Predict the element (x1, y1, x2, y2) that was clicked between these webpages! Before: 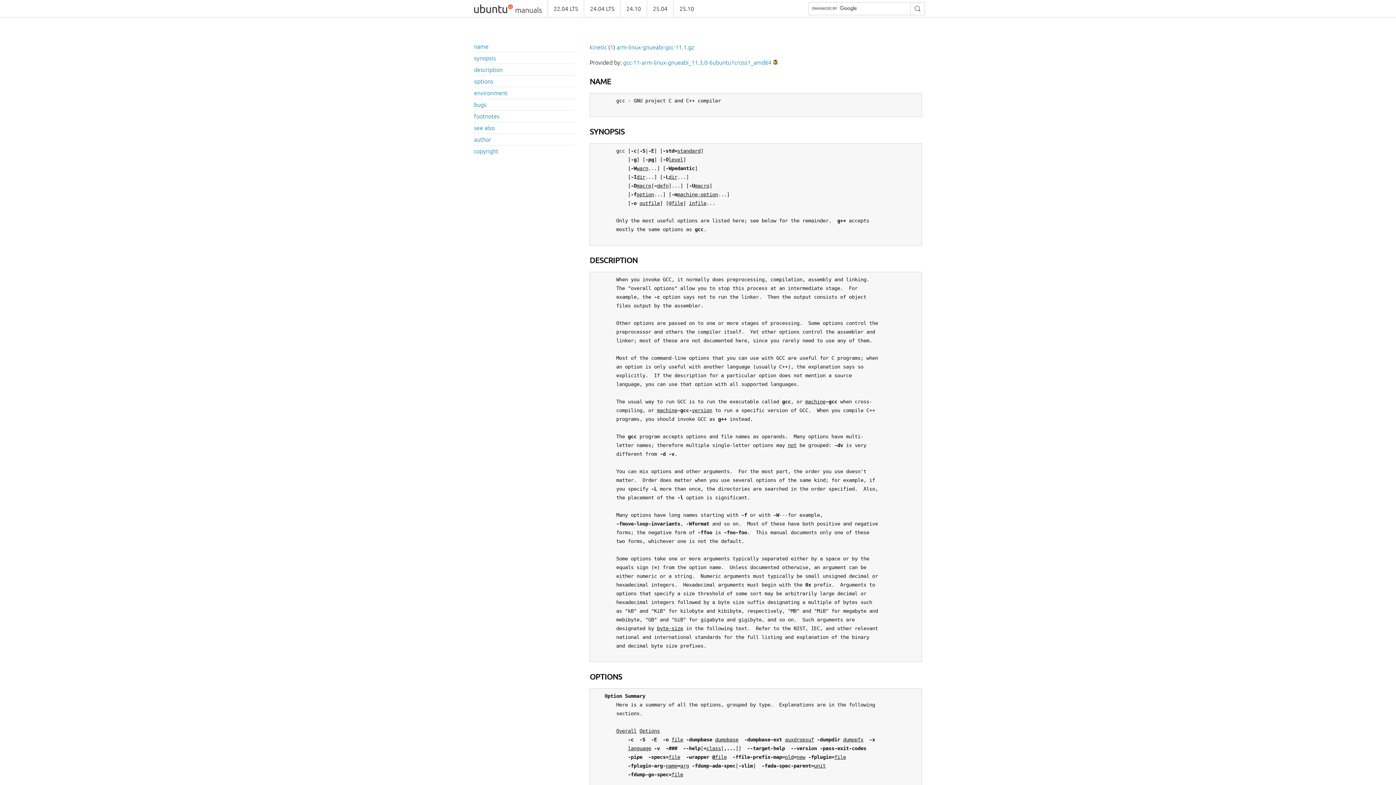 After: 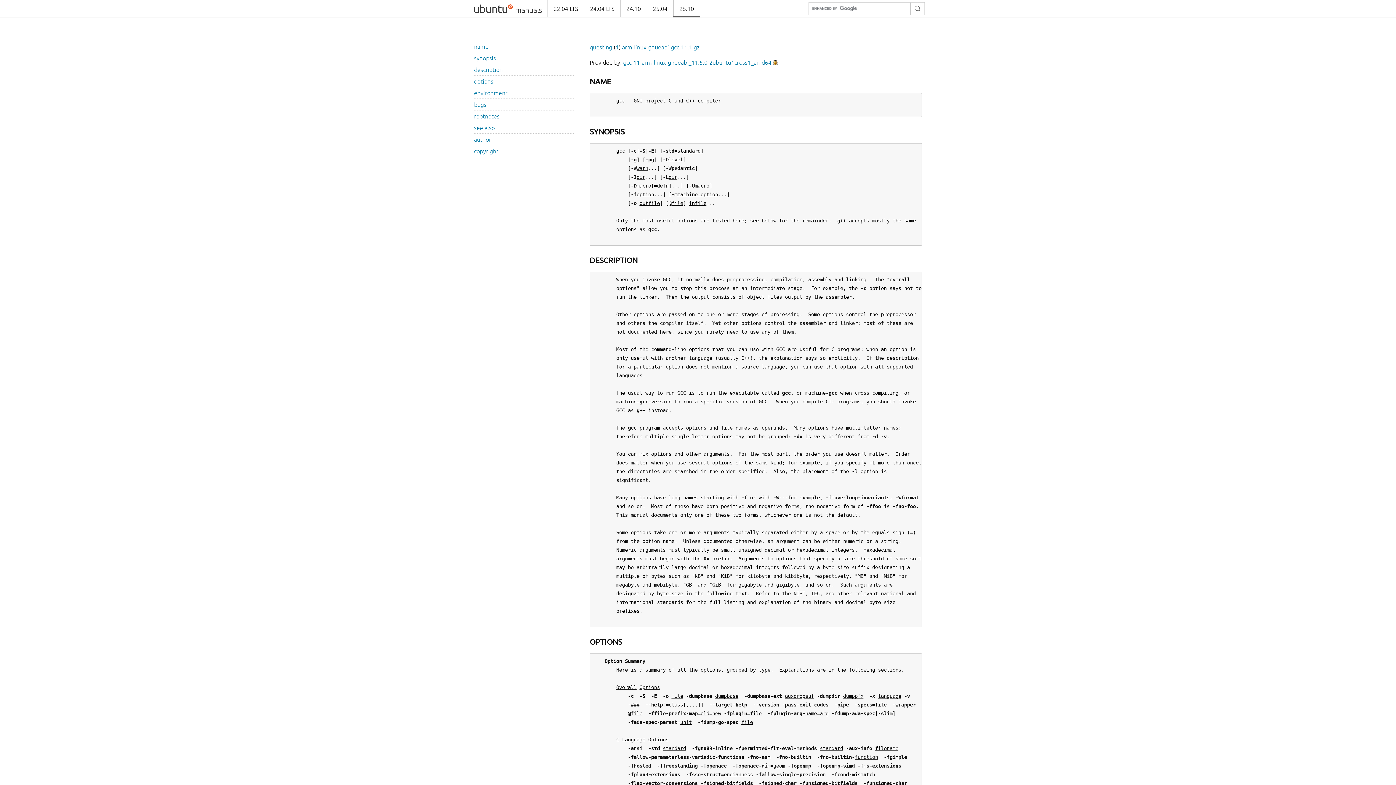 Action: bbox: (673, 0, 700, 17) label: 25.10